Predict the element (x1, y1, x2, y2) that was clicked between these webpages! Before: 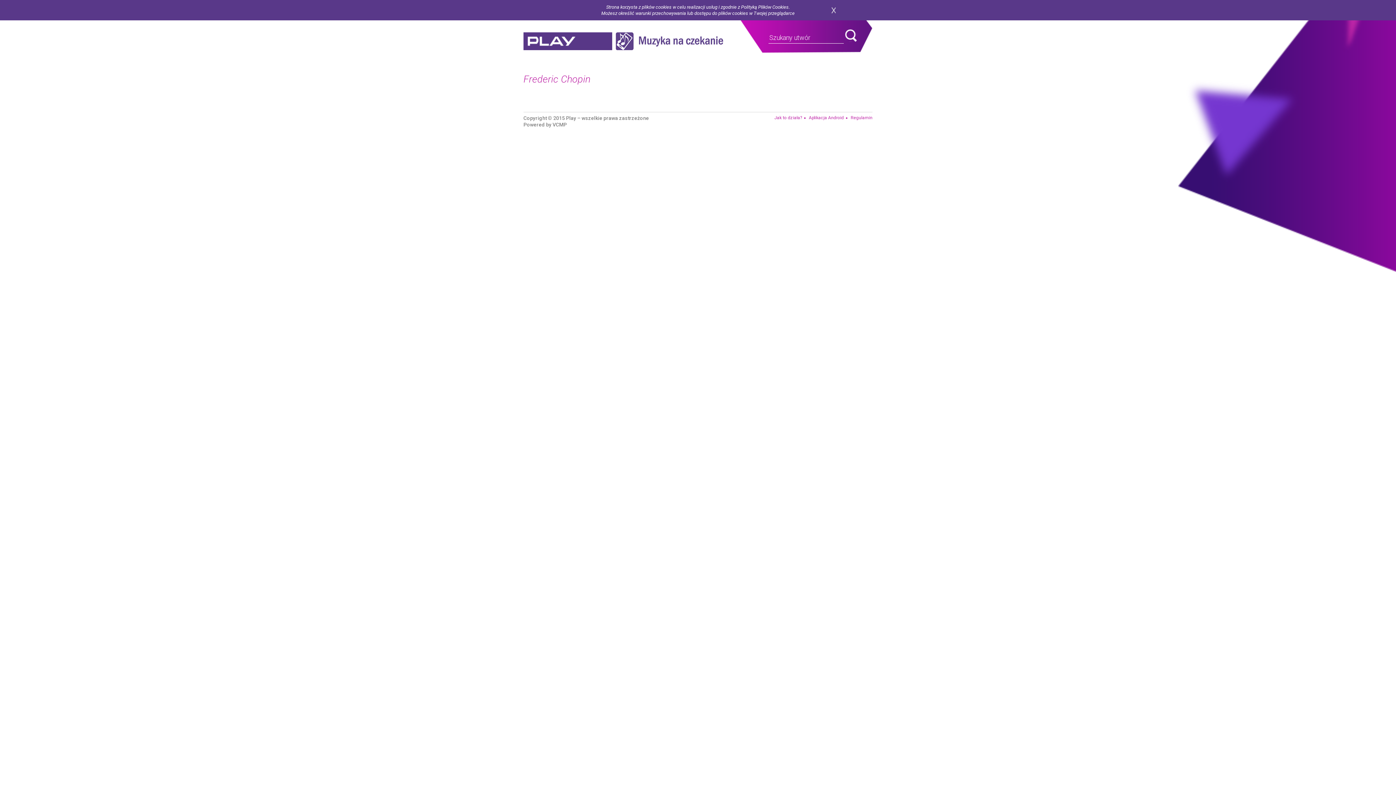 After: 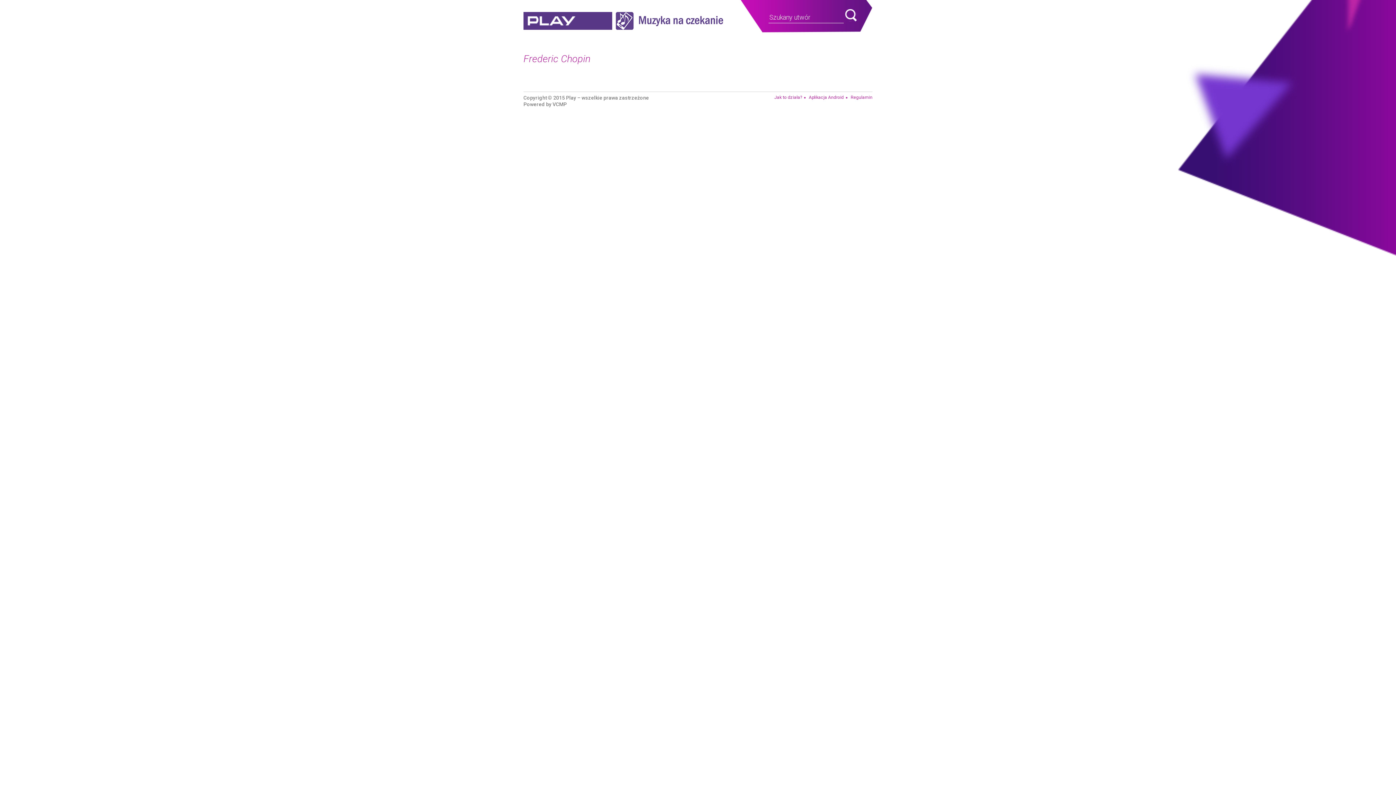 Action: bbox: (831, 7, 836, 13) label: zamknij